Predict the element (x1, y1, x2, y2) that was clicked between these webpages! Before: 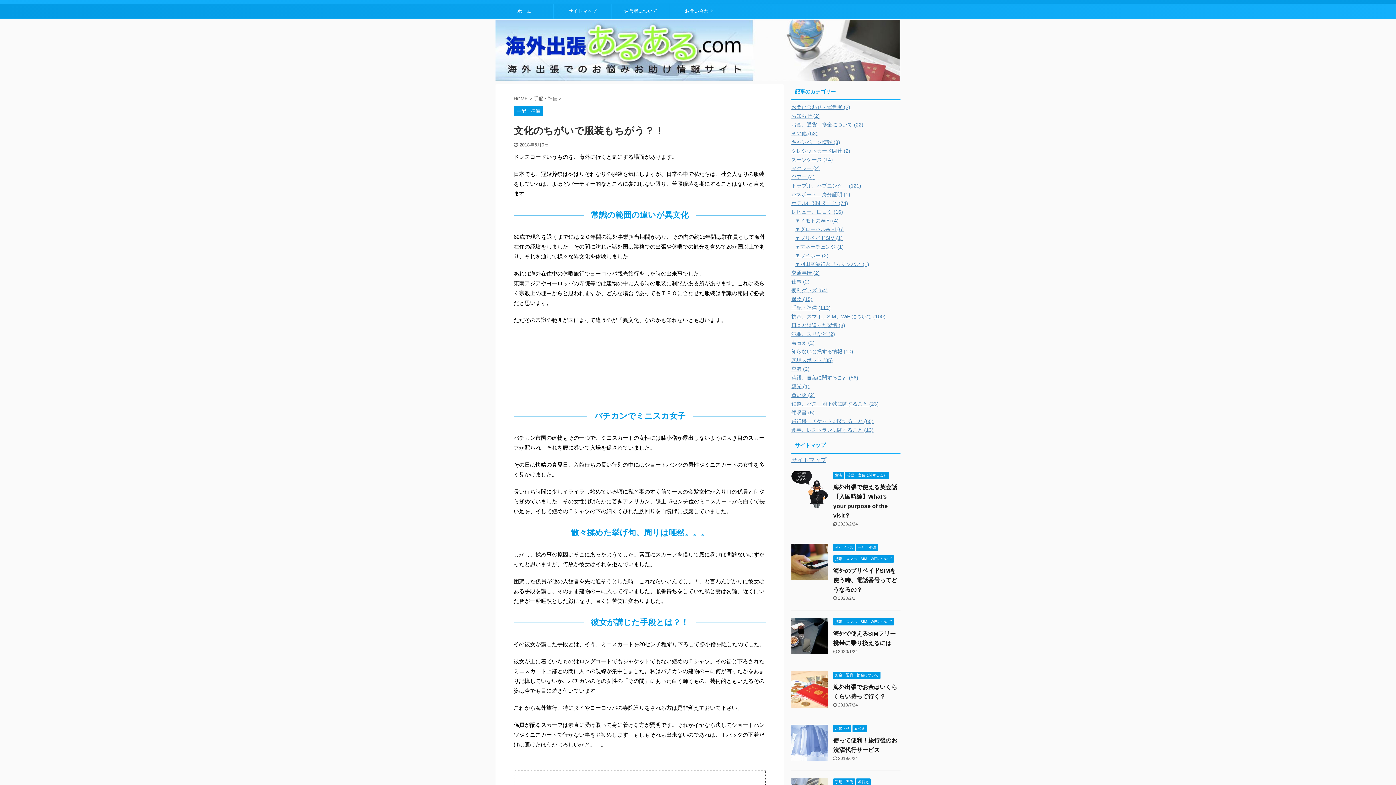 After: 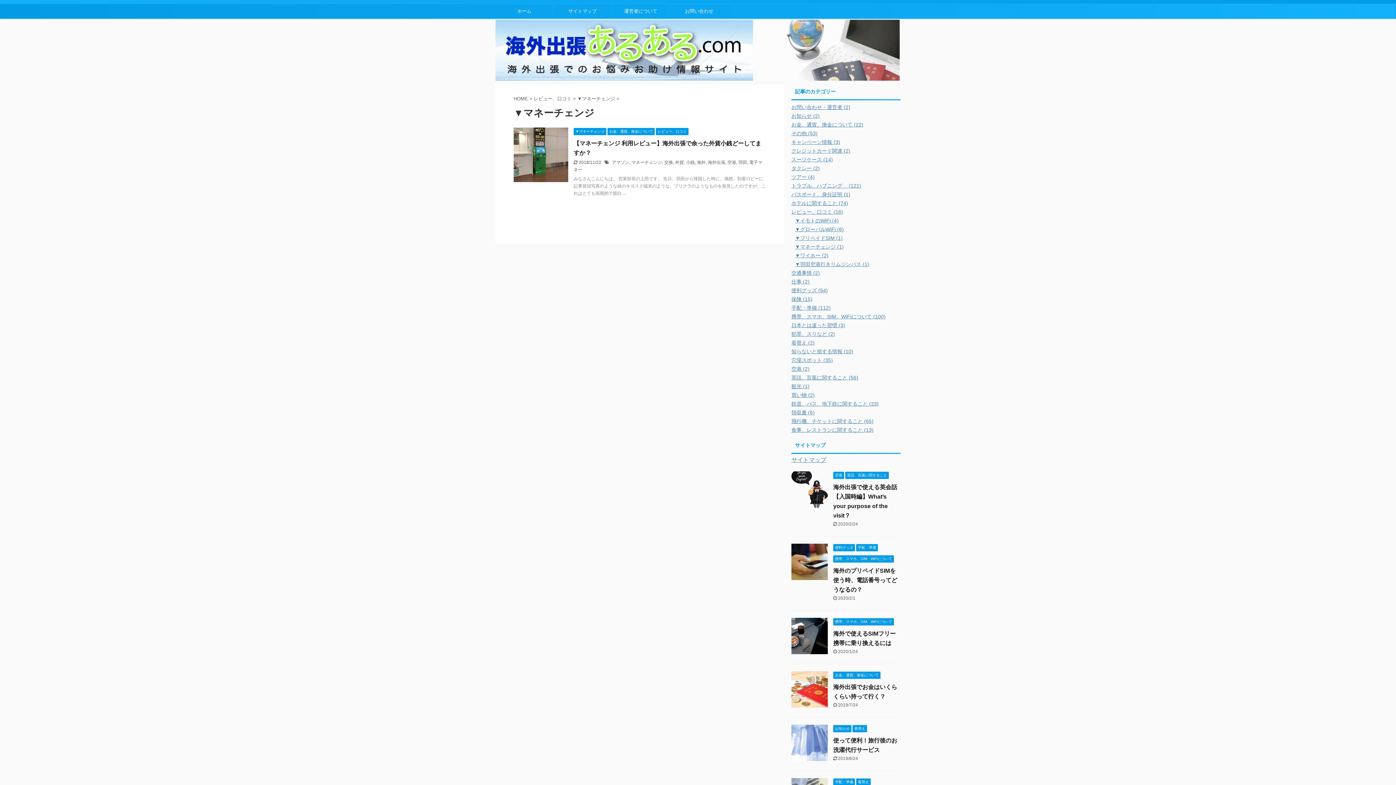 Action: bbox: (795, 244, 844, 249) label: ▼マネーチェンジ (1)